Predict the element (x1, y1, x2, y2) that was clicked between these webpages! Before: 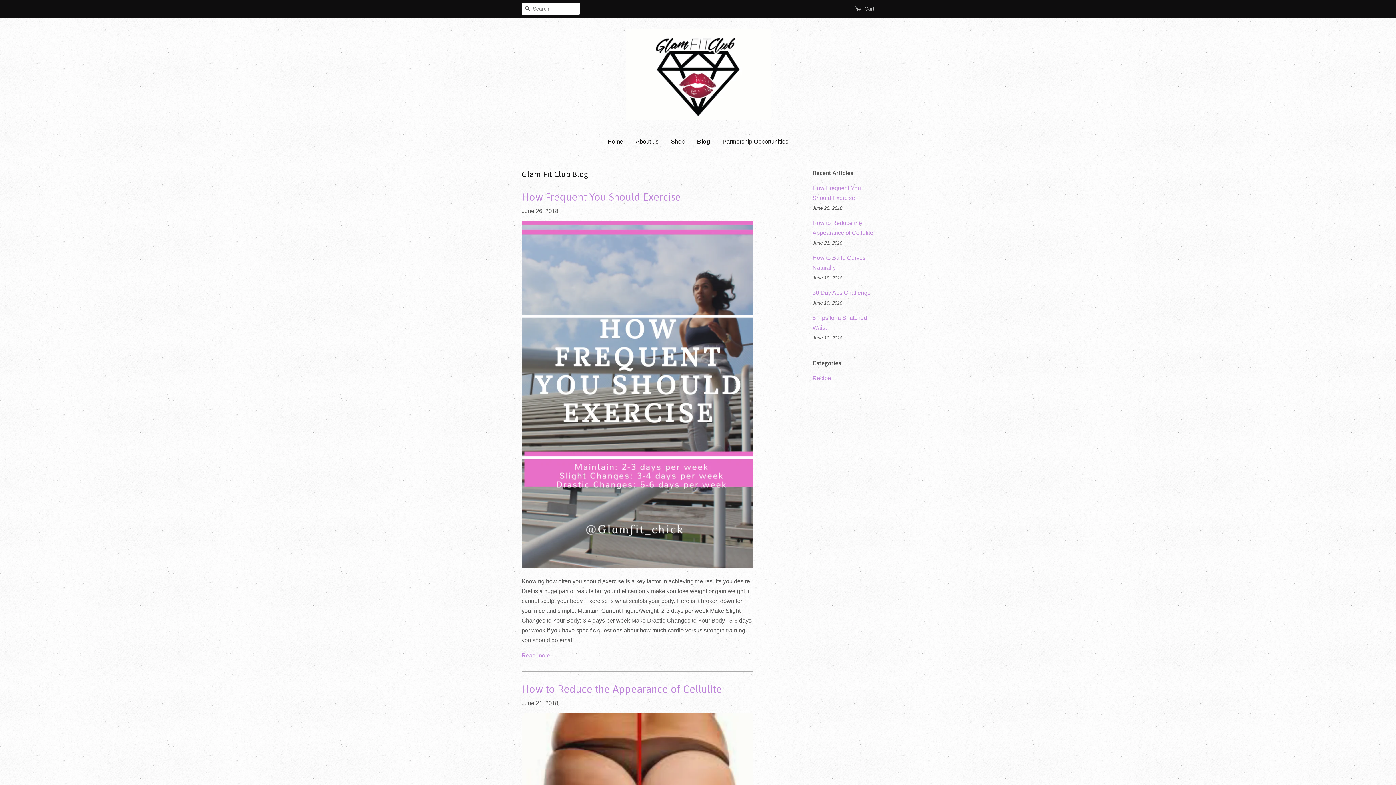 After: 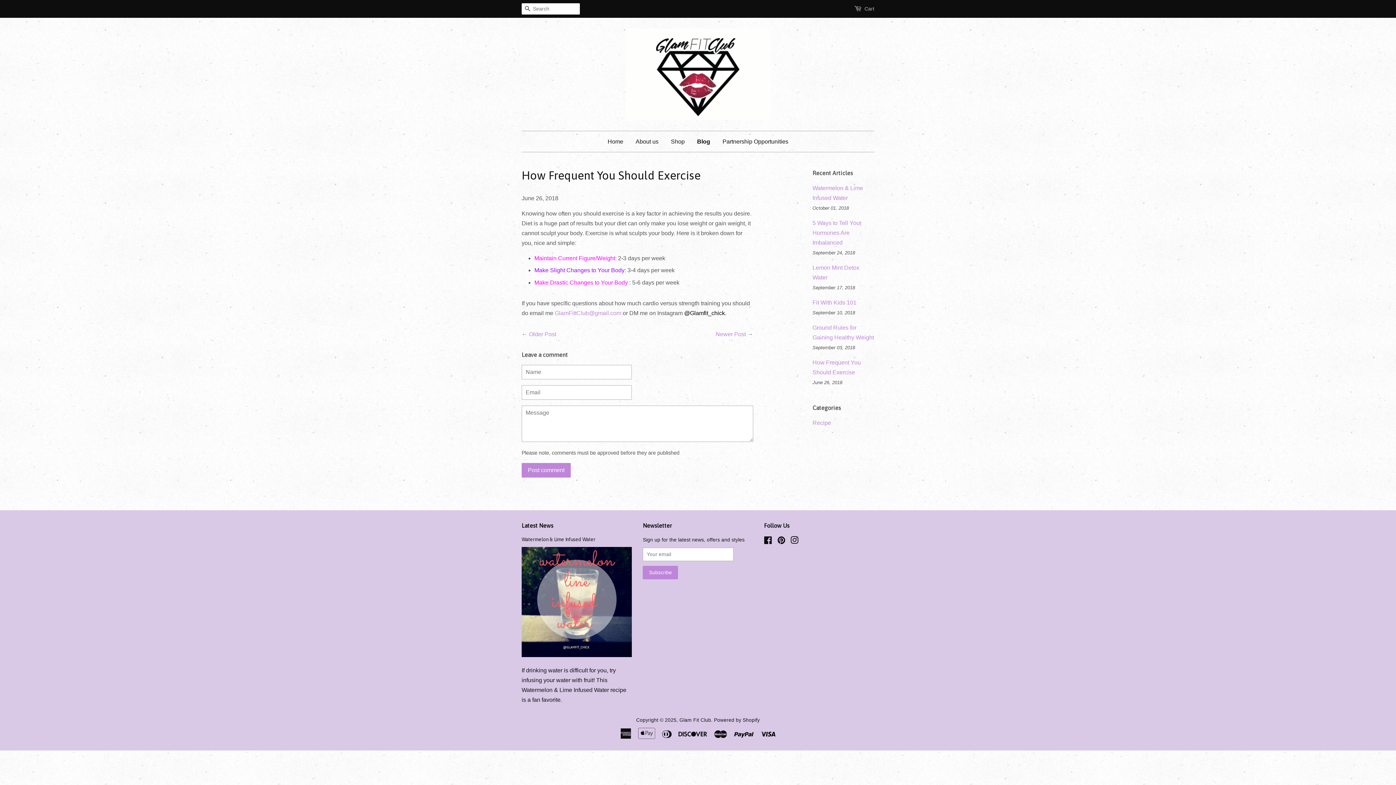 Action: bbox: (521, 191, 681, 202) label: How Frequent You Should Exercise